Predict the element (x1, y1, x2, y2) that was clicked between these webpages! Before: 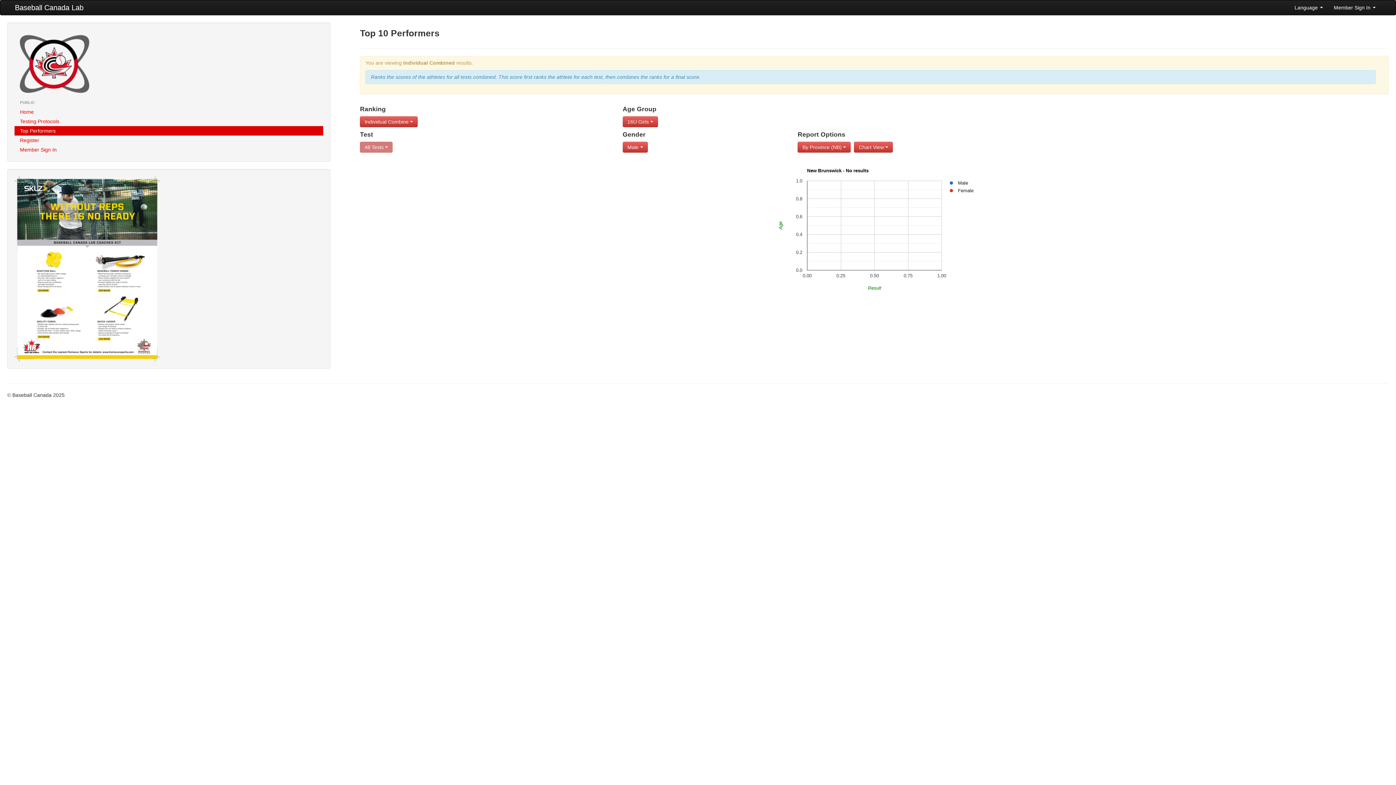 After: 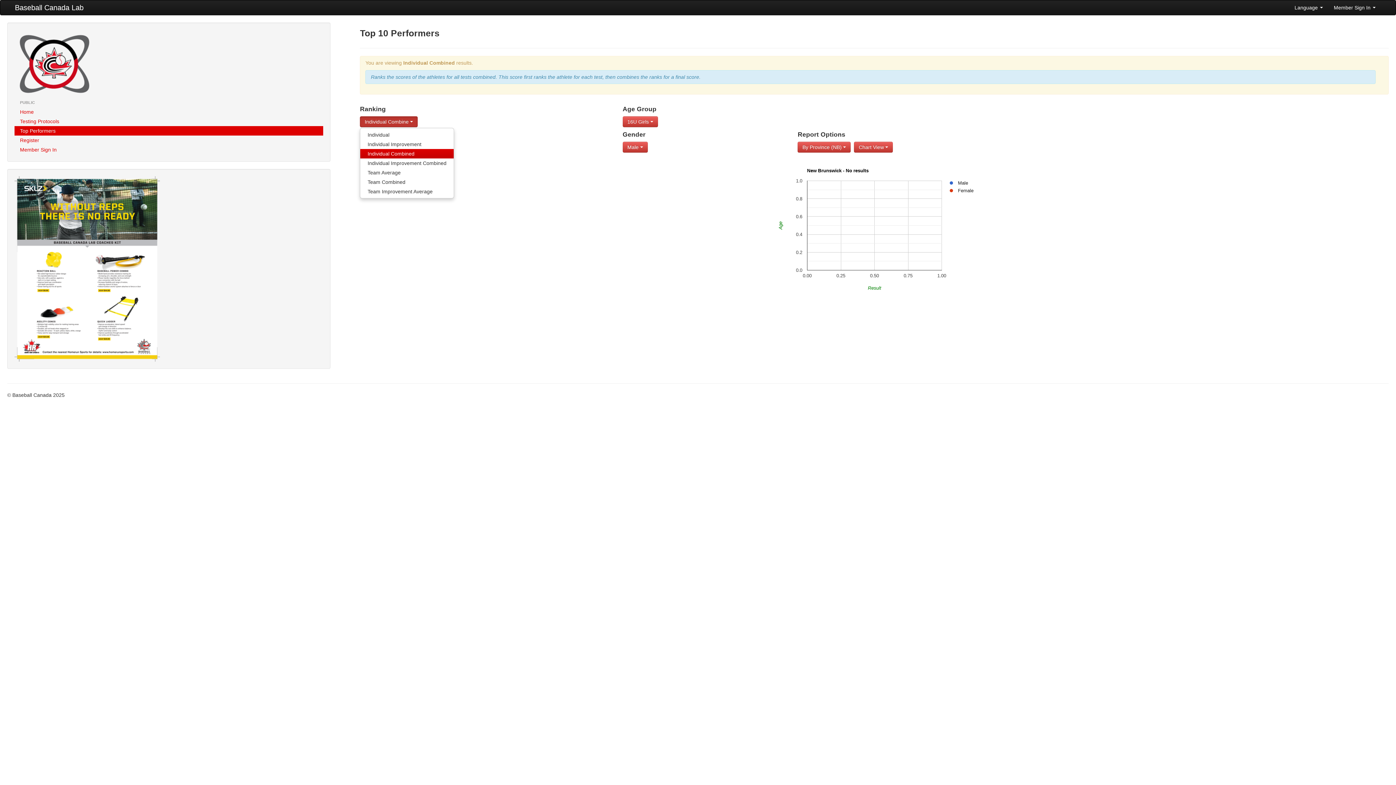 Action: label: Individual Combine  bbox: (360, 116, 417, 127)